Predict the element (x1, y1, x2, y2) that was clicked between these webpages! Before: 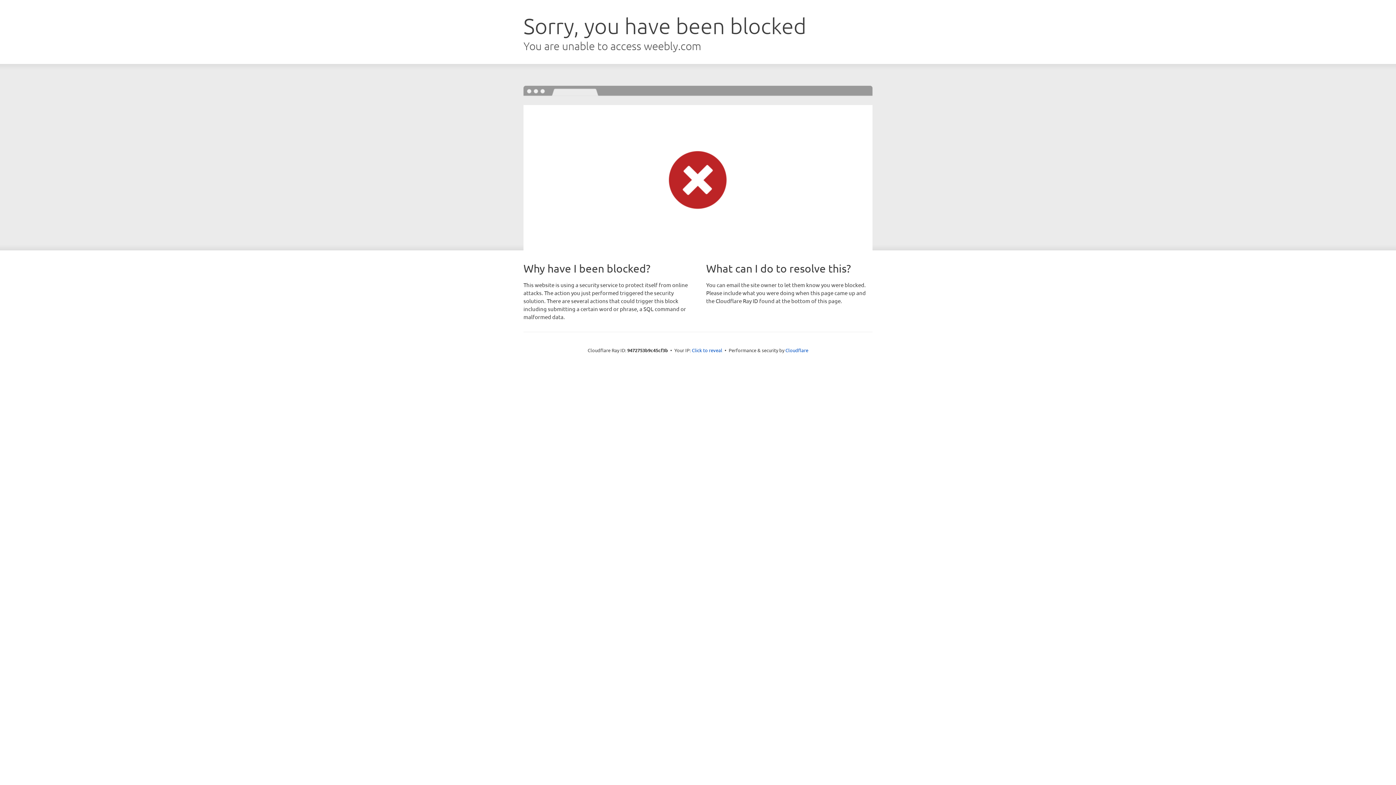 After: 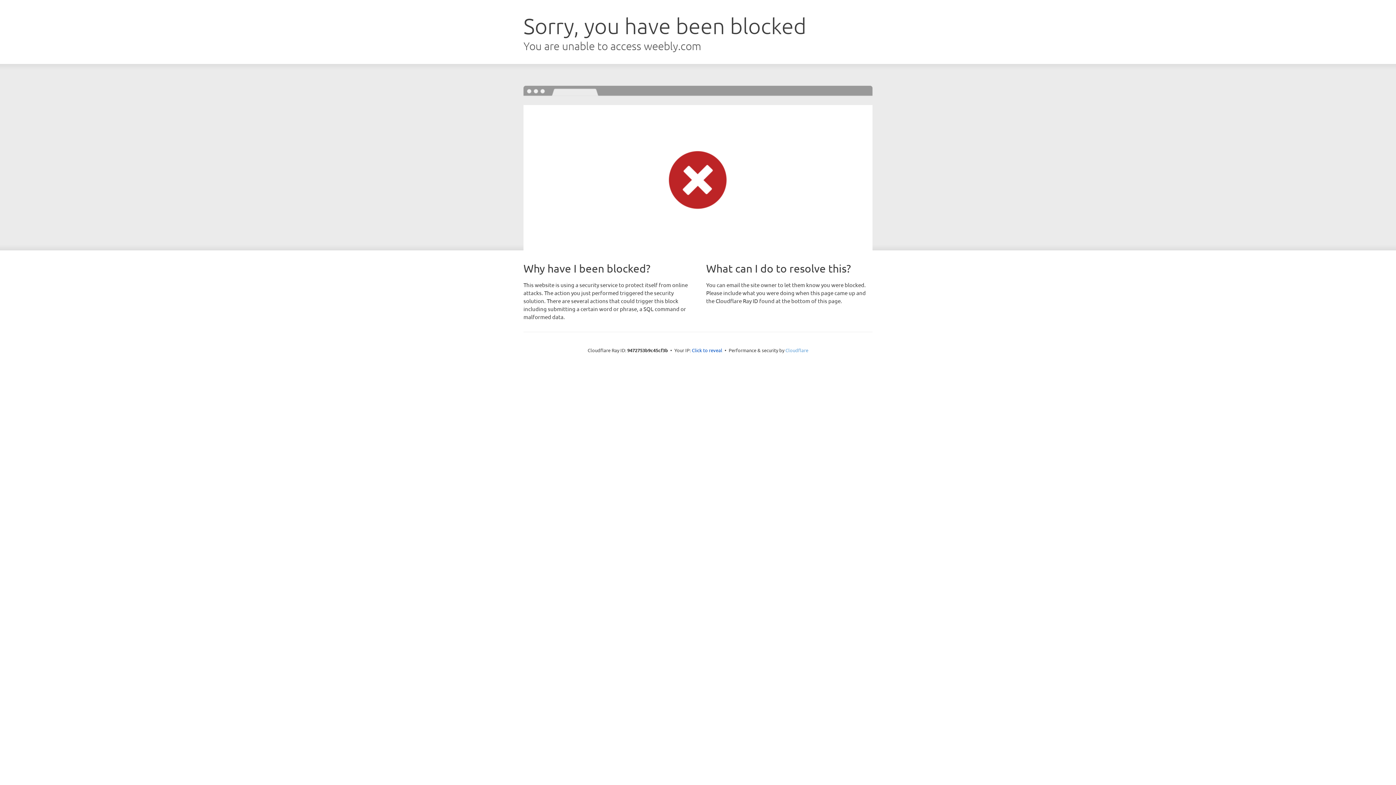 Action: bbox: (785, 347, 808, 353) label: Cloudflare